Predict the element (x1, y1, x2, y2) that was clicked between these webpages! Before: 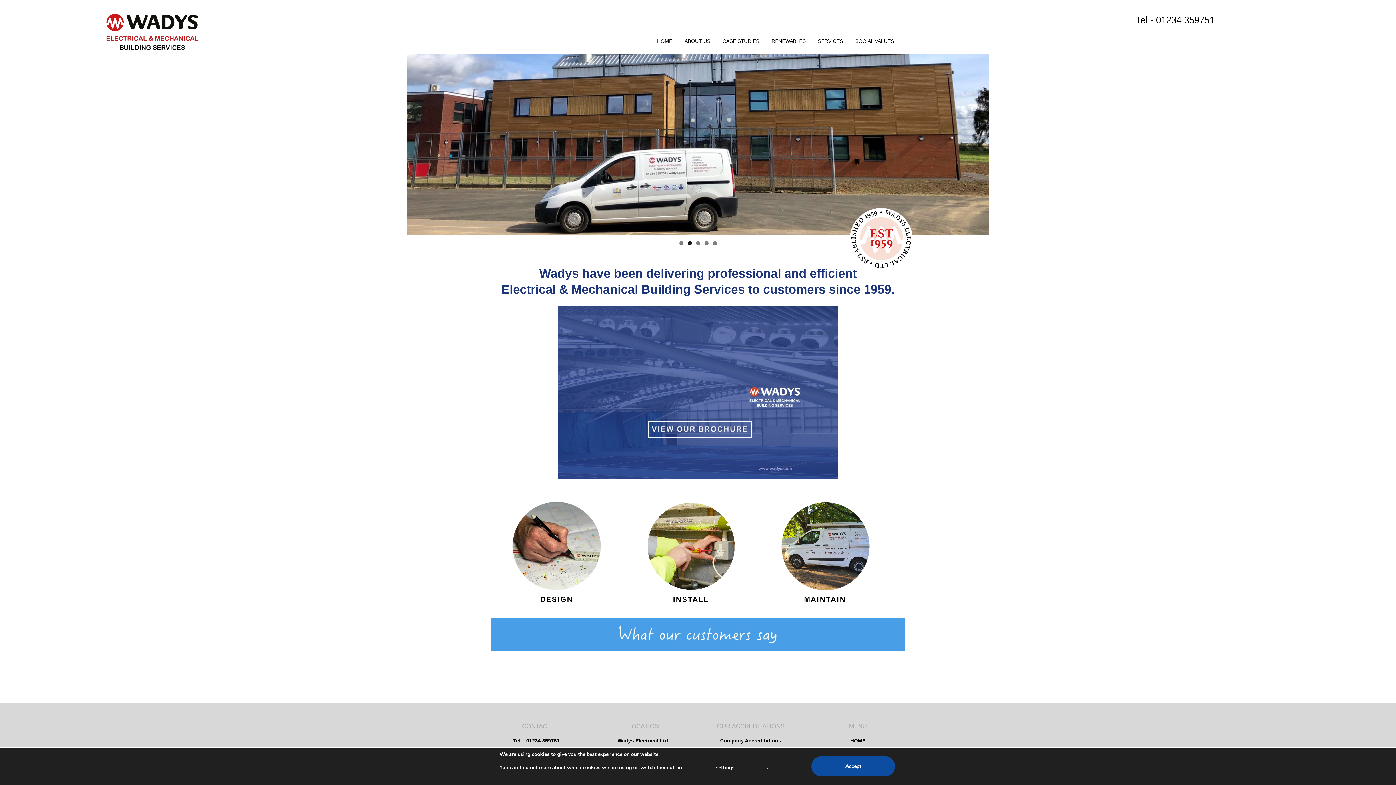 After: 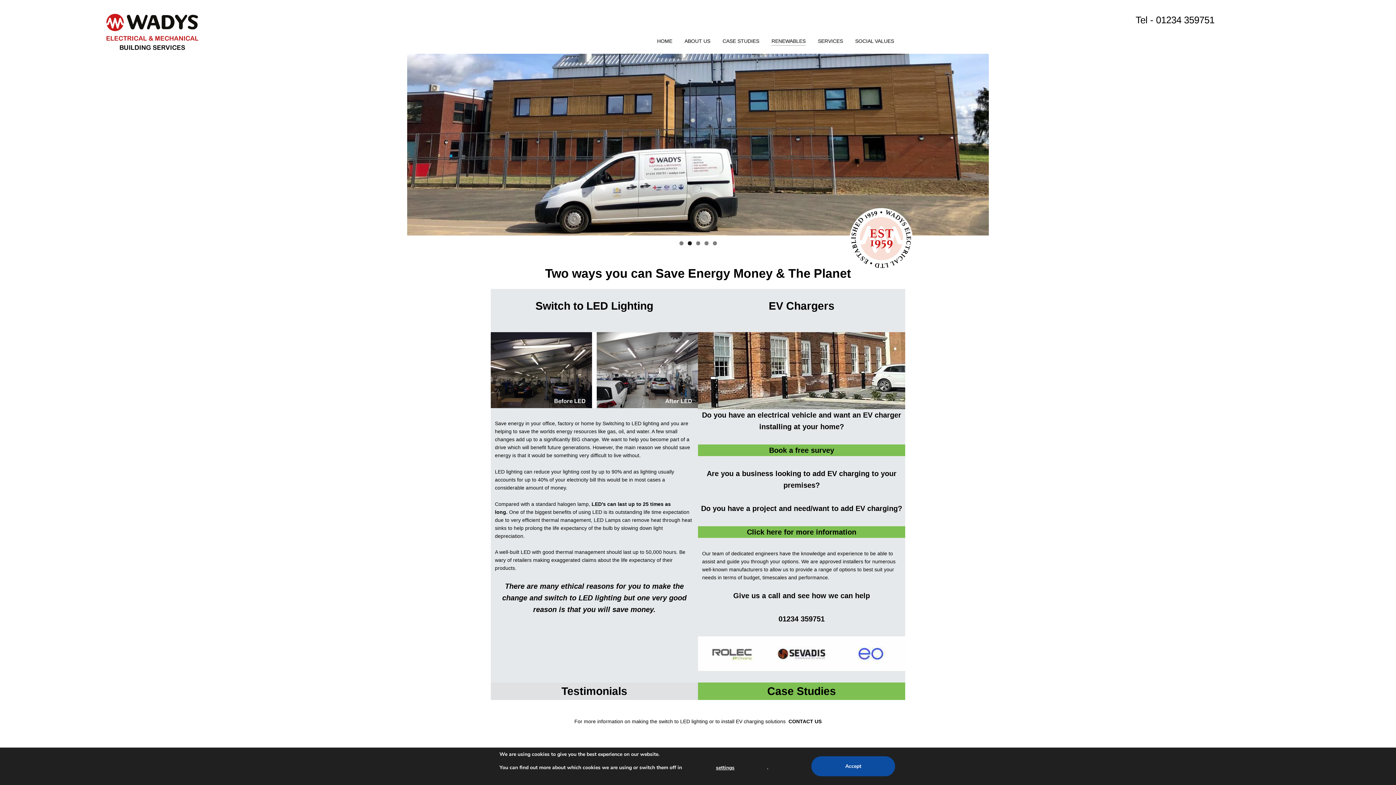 Action: bbox: (771, 37, 805, 45) label: RENEWABLES